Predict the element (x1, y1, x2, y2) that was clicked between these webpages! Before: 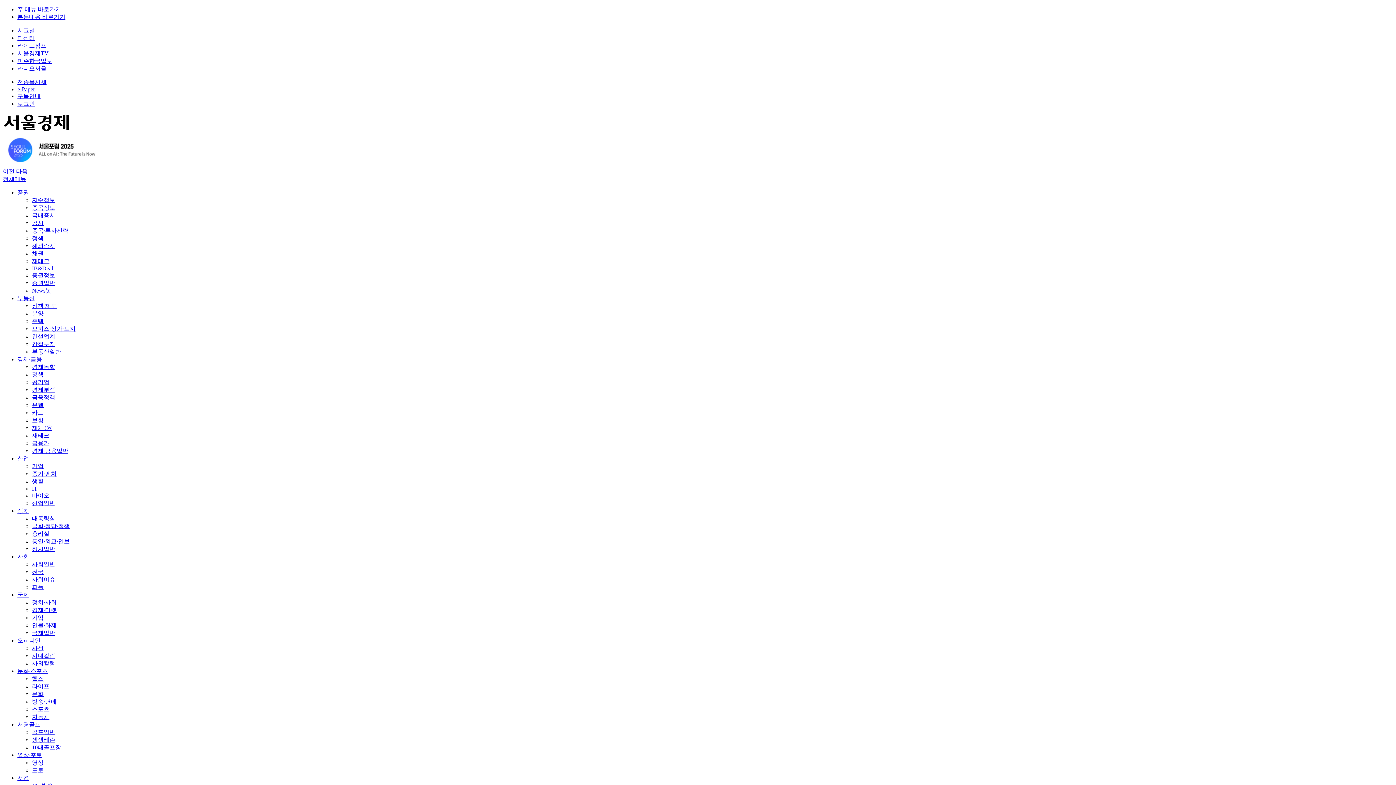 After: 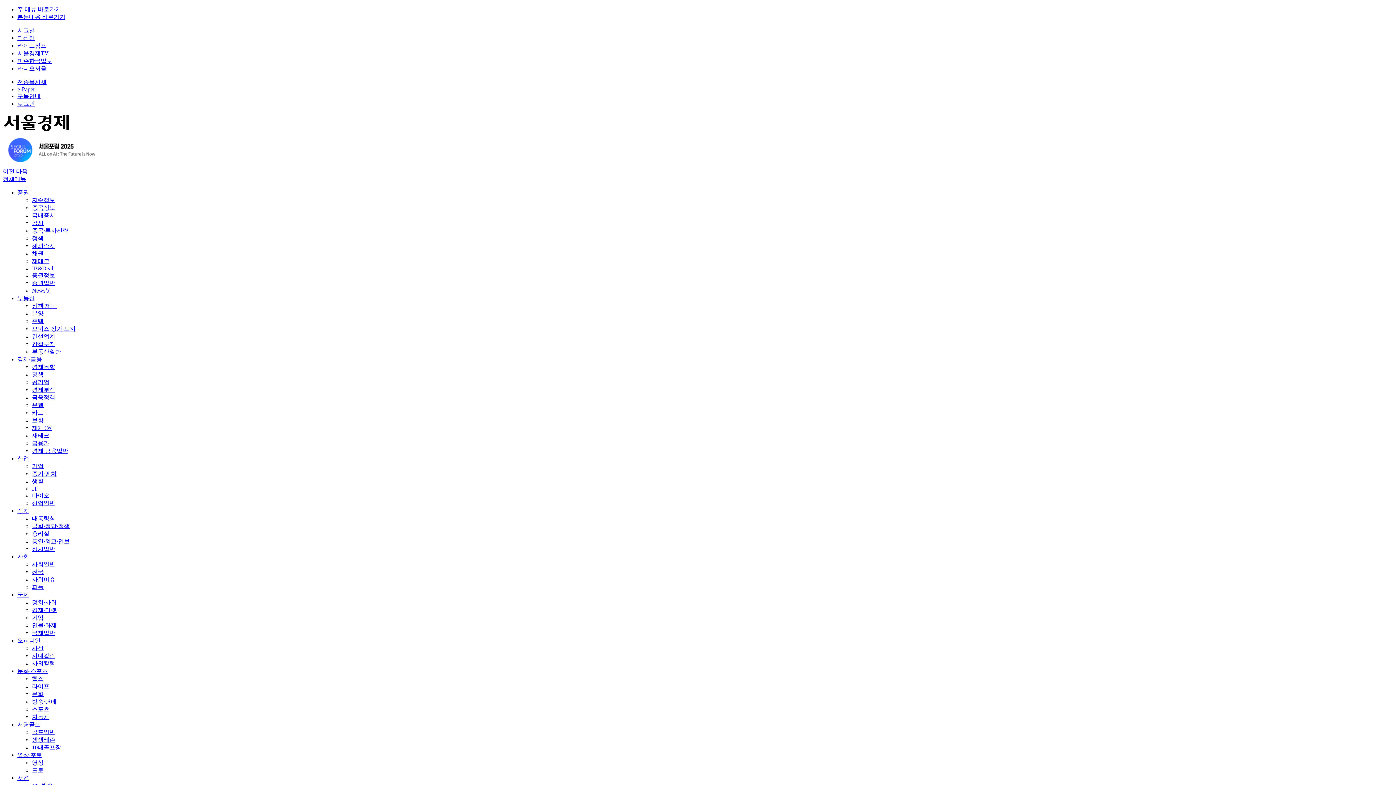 Action: bbox: (17, 34, 34, 41) label: 디센터